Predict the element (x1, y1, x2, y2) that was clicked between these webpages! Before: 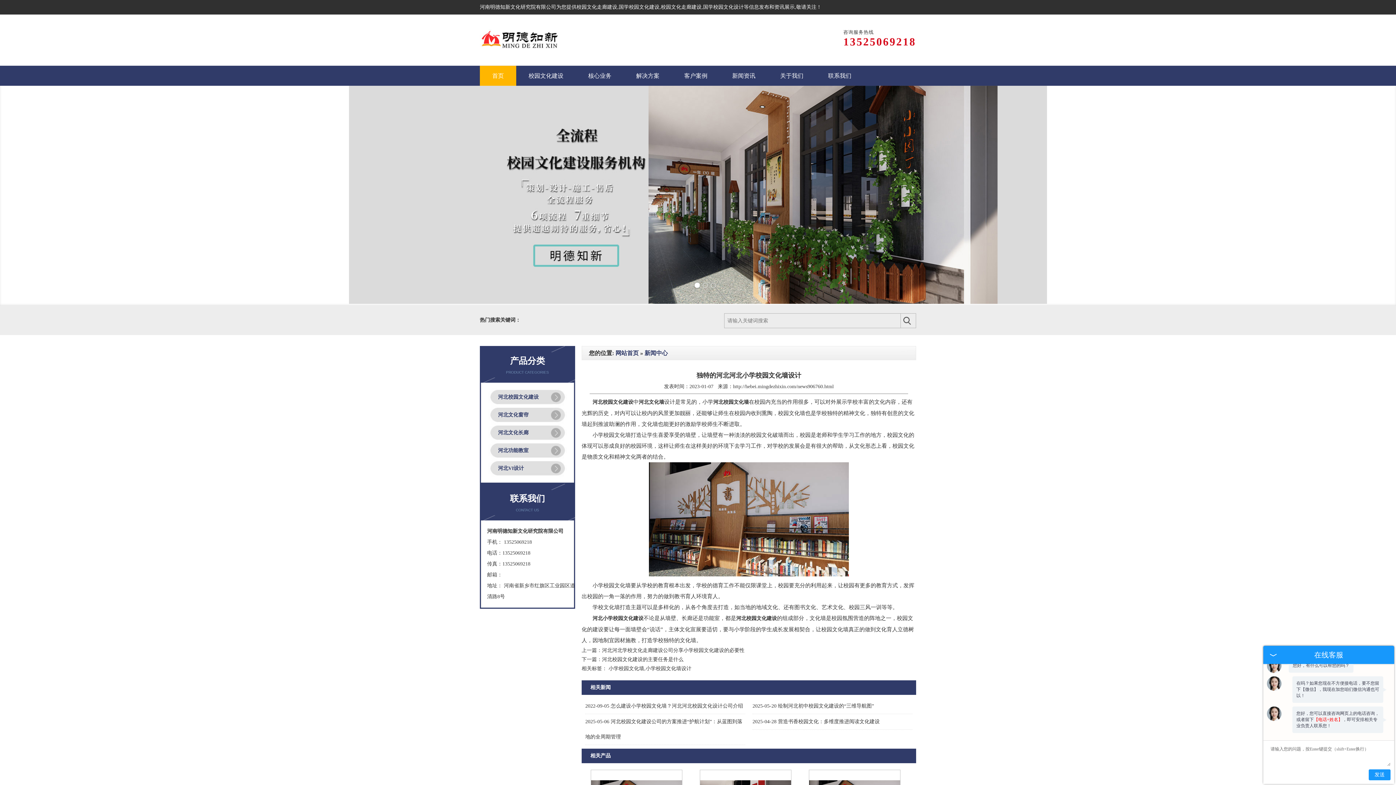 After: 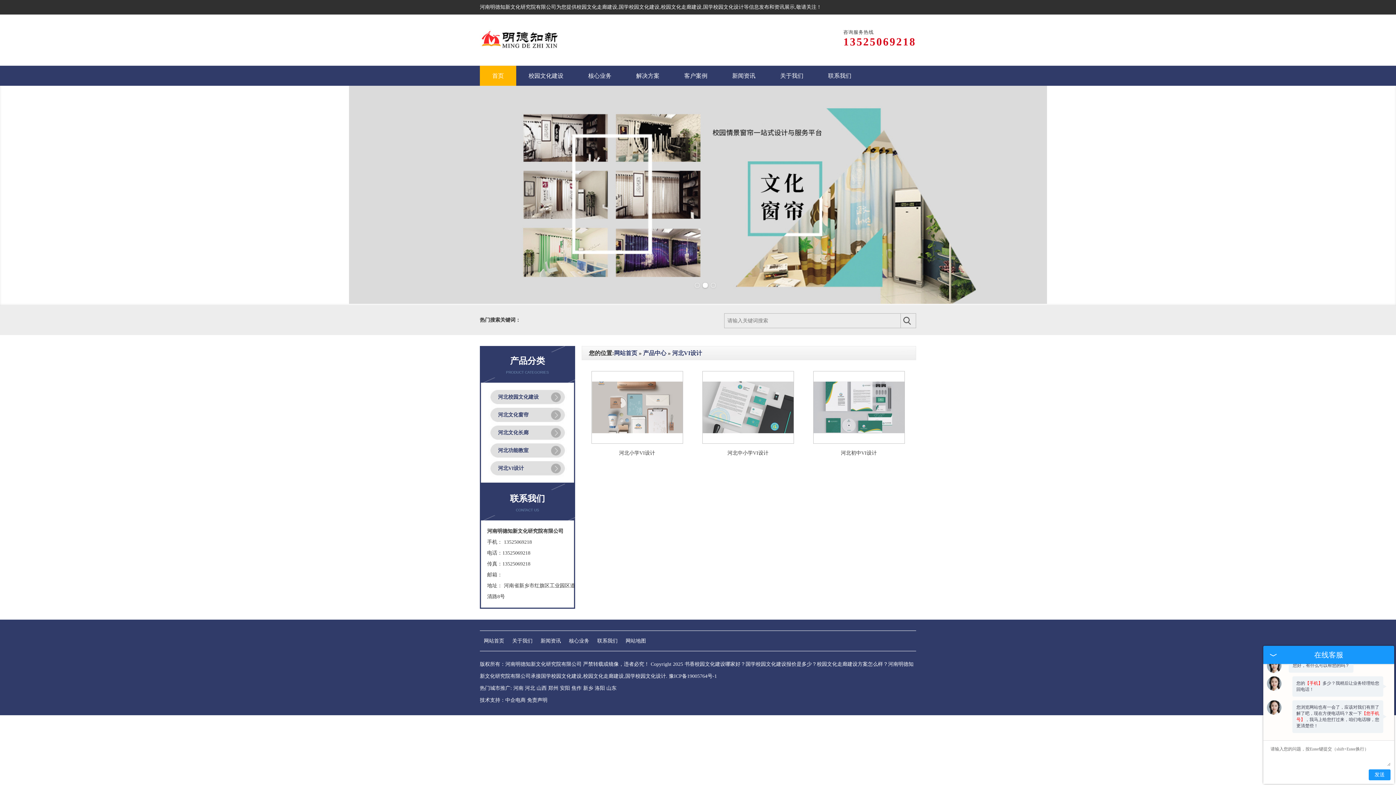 Action: bbox: (480, 465, 524, 471) label: 河北VI设计